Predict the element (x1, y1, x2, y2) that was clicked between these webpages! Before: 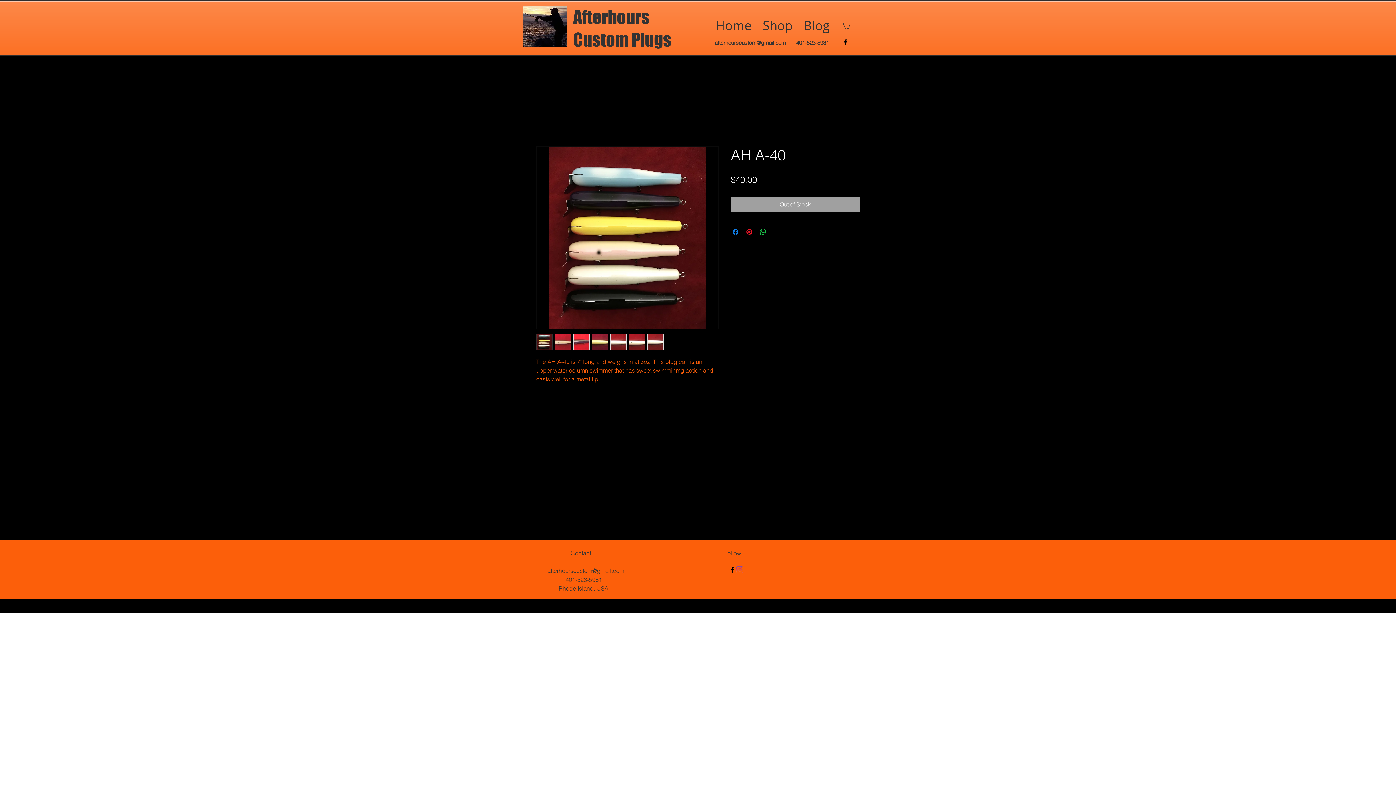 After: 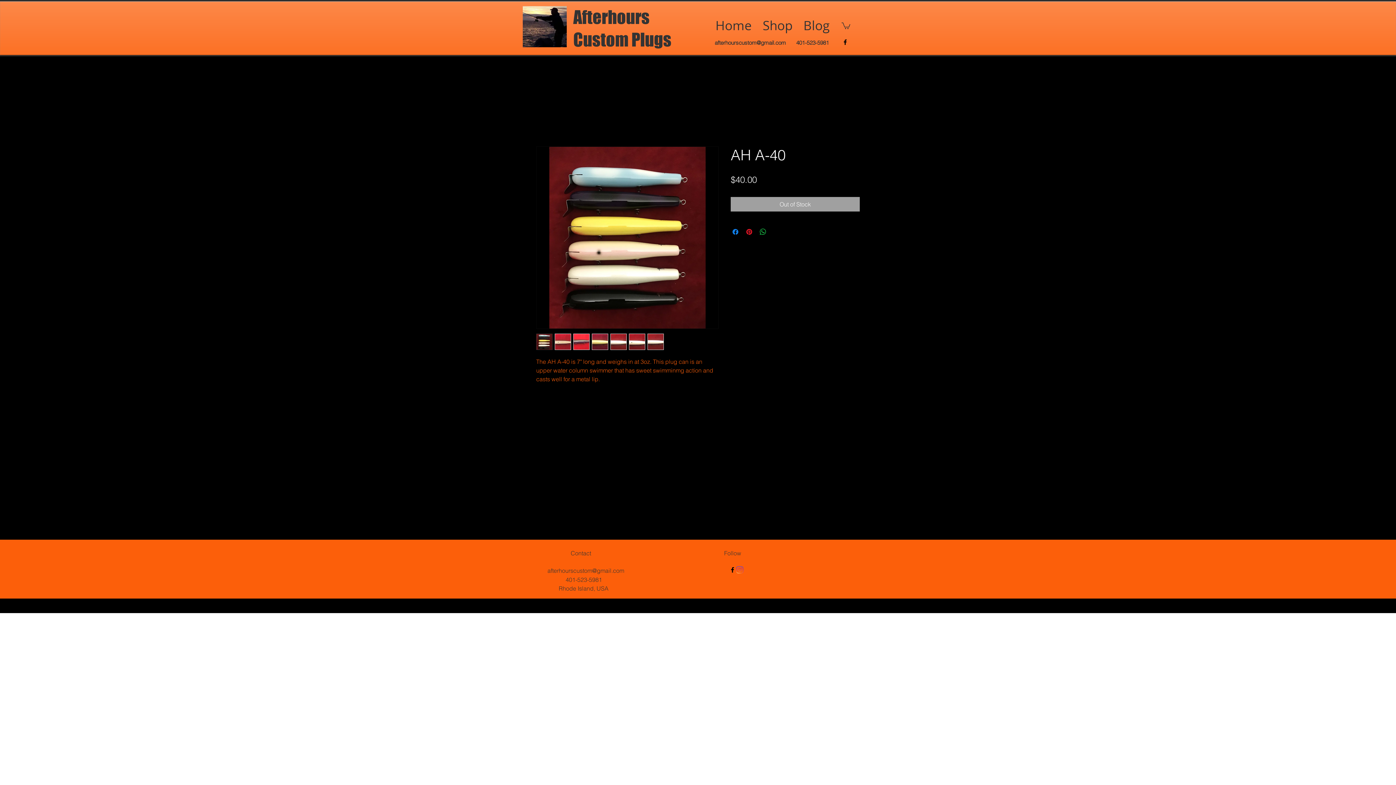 Action: label: Share on X bbox: (772, 227, 781, 236)